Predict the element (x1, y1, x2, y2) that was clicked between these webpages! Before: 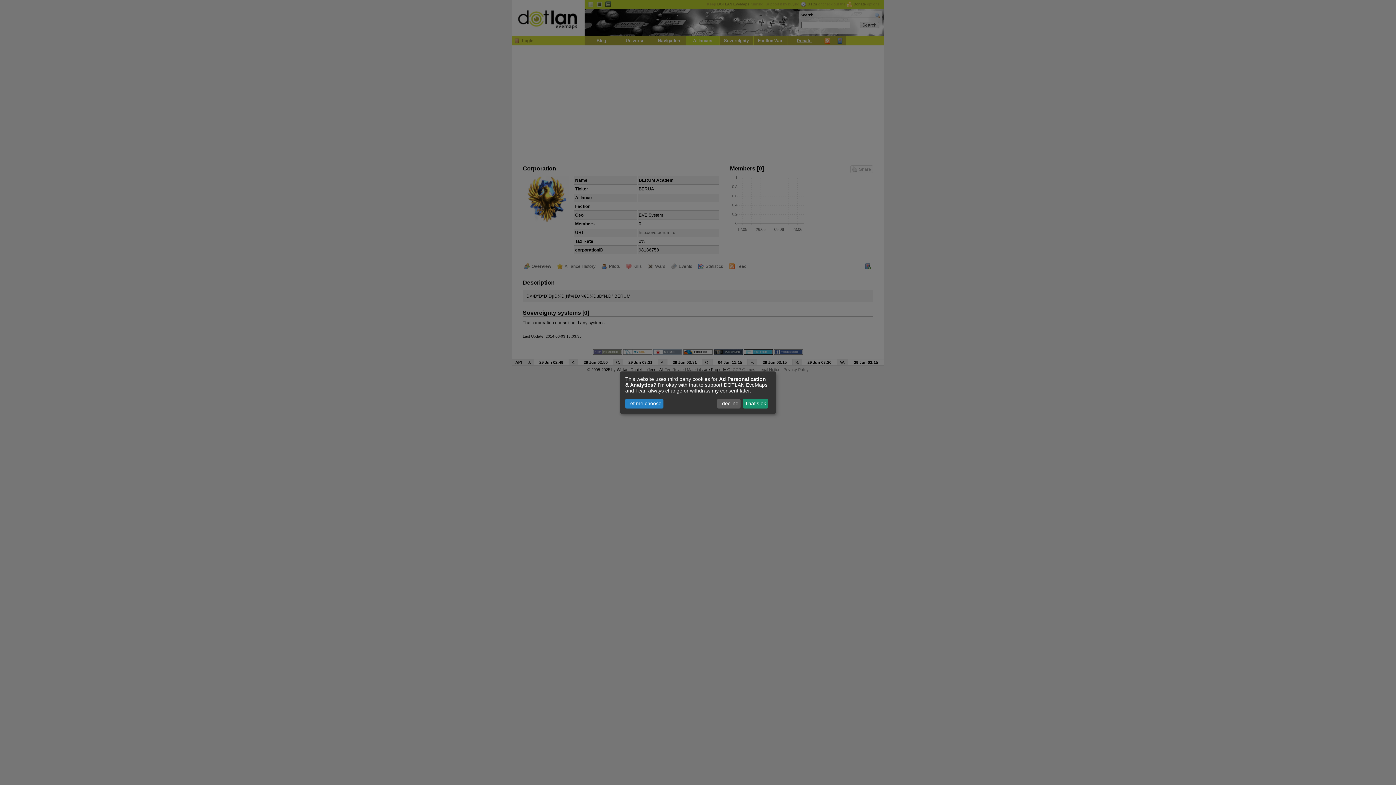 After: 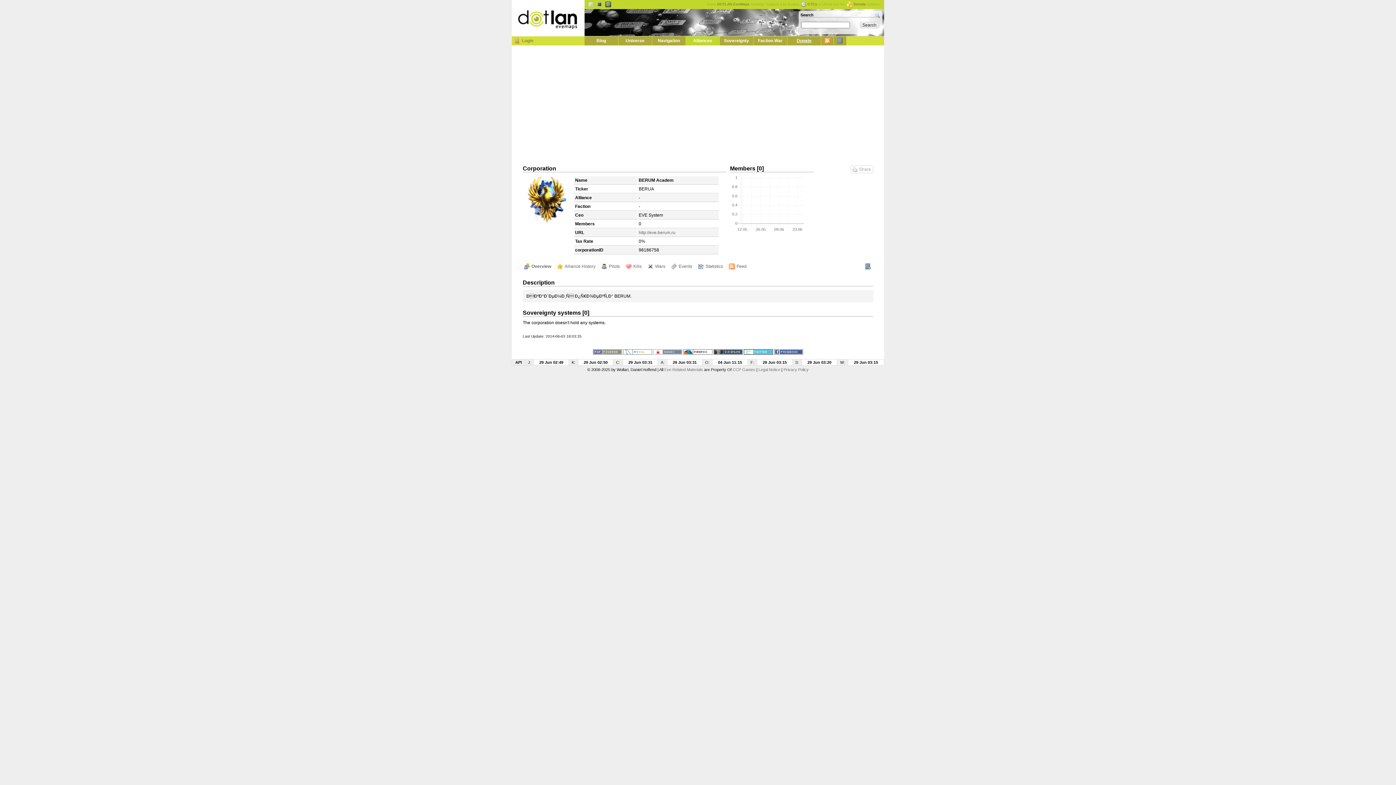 Action: label: That's ok bbox: (743, 398, 768, 408)